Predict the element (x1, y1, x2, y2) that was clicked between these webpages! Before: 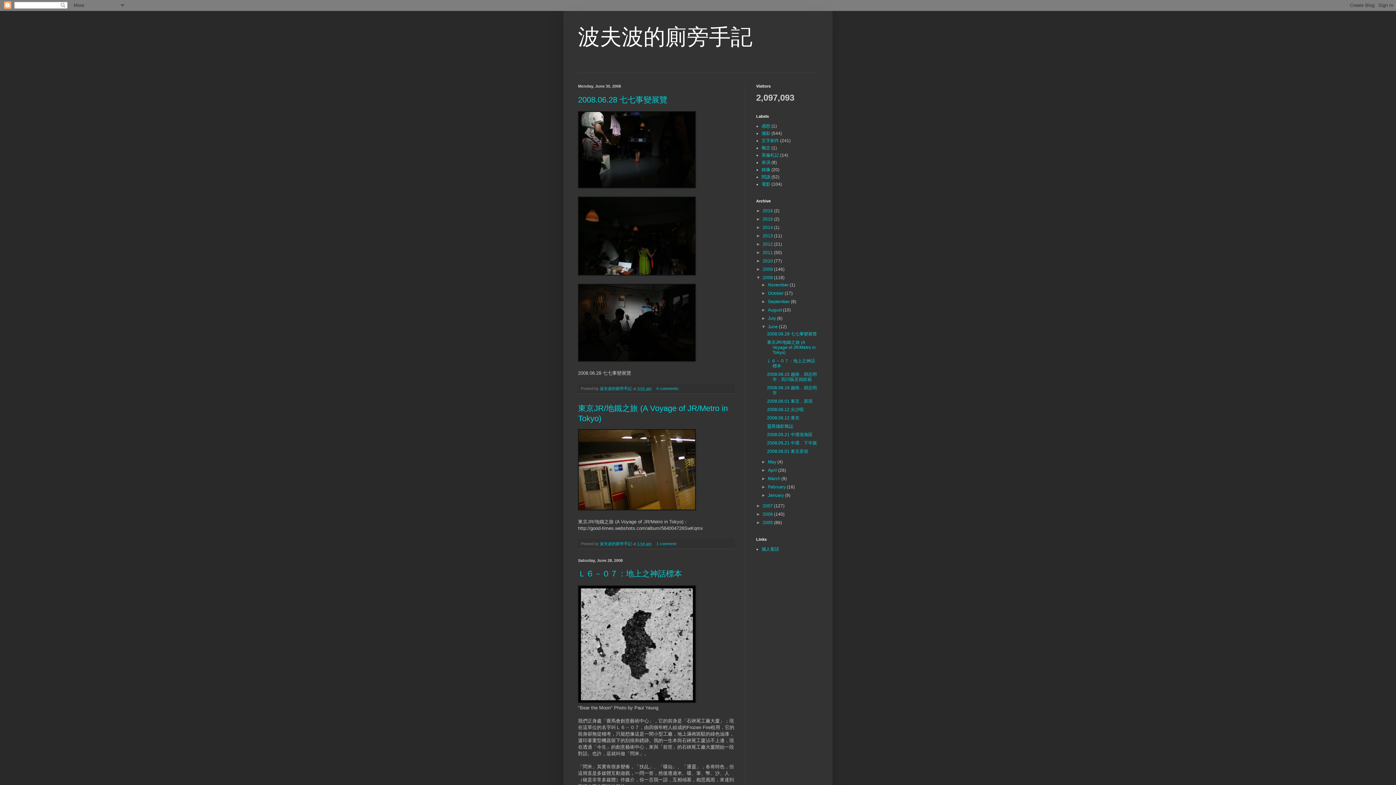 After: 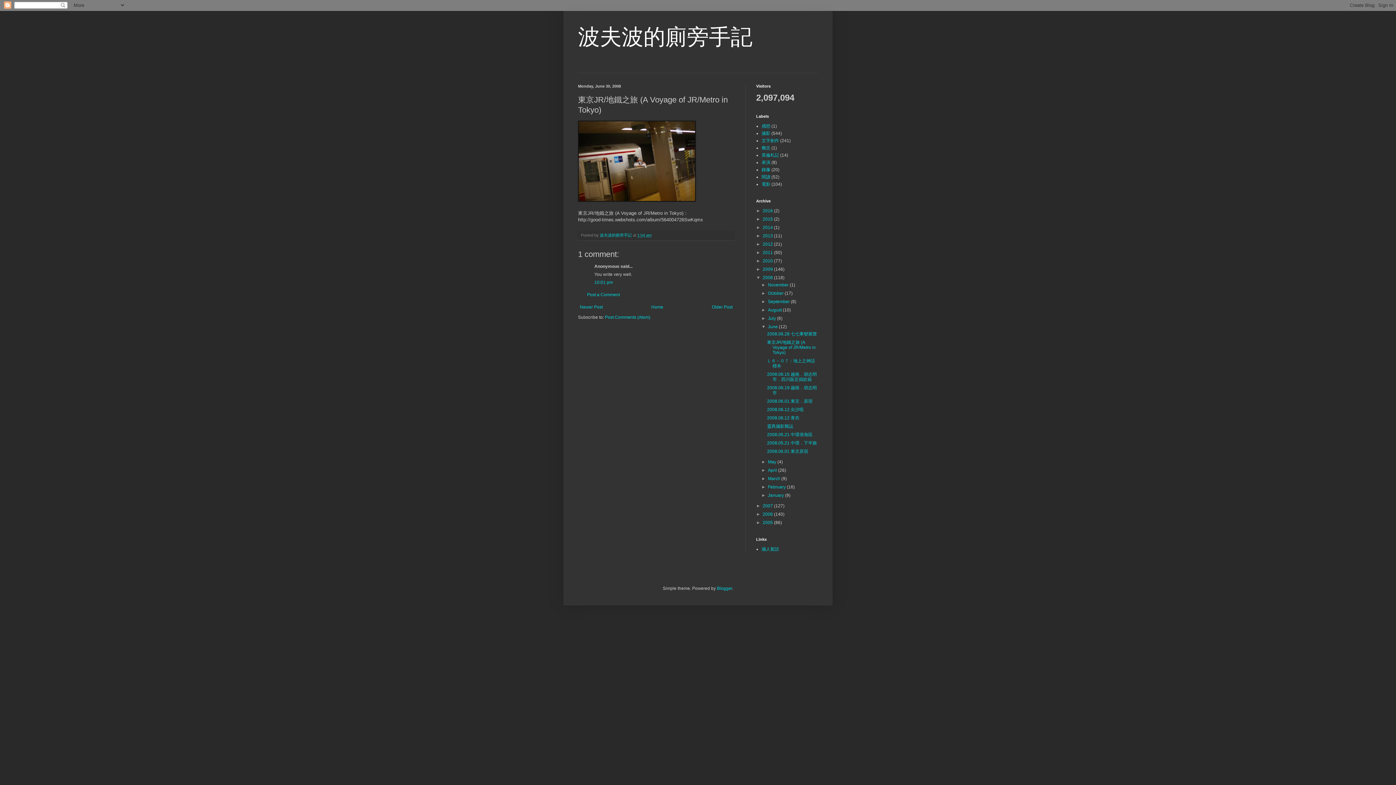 Action: bbox: (767, 340, 815, 355) label: 東京JR/地鐵之旅 (A Voyage of JR/Metro in Tokyo)